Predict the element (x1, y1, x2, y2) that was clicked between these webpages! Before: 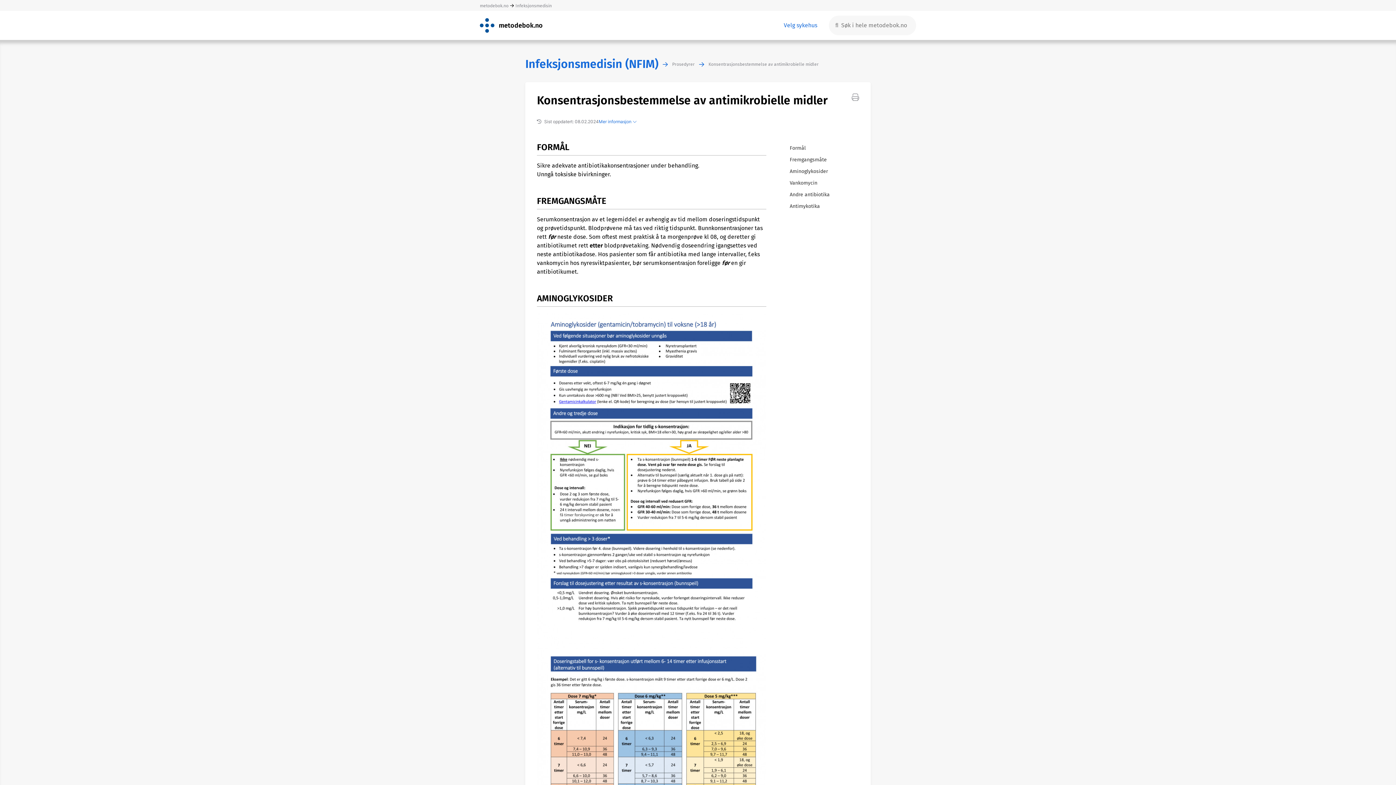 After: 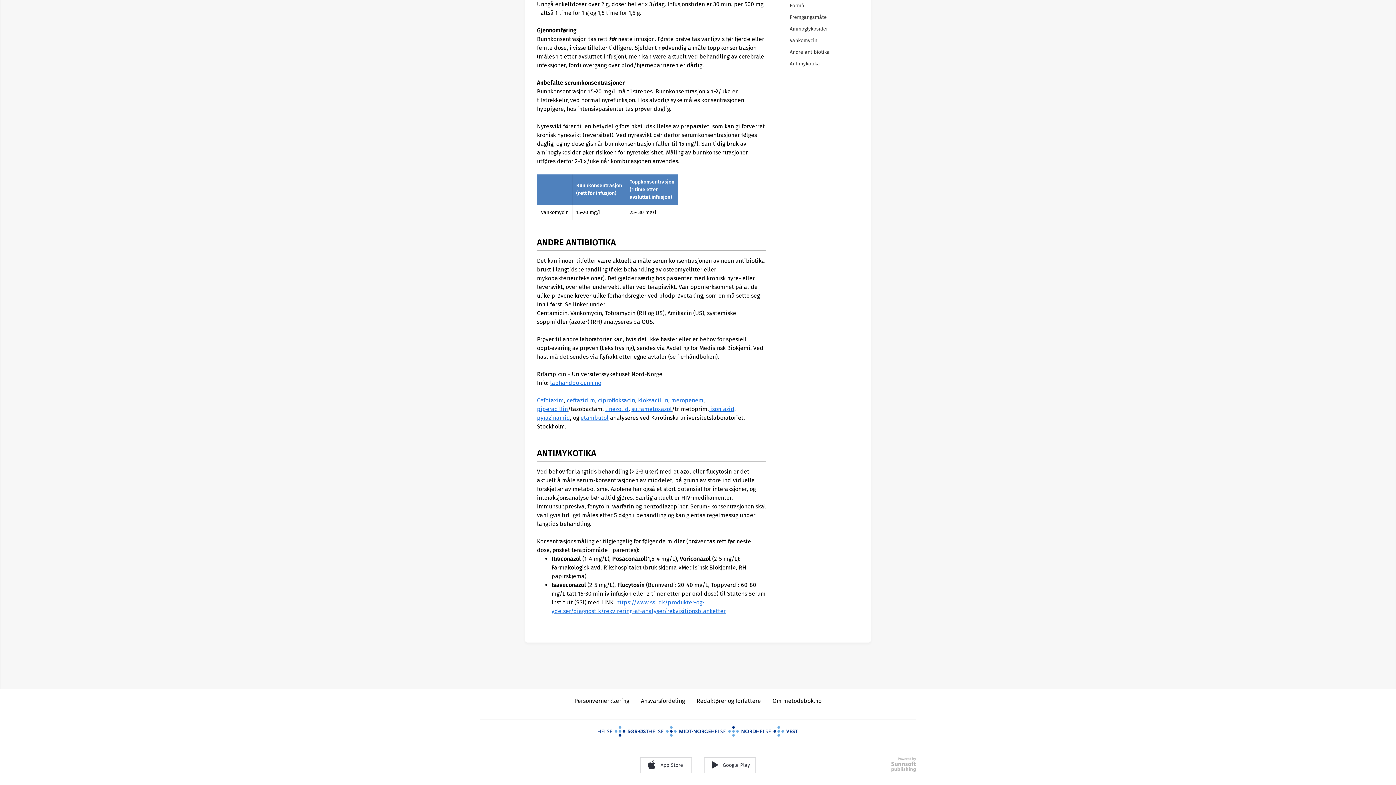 Action: bbox: (789, 200, 853, 212) label: Antimykotika